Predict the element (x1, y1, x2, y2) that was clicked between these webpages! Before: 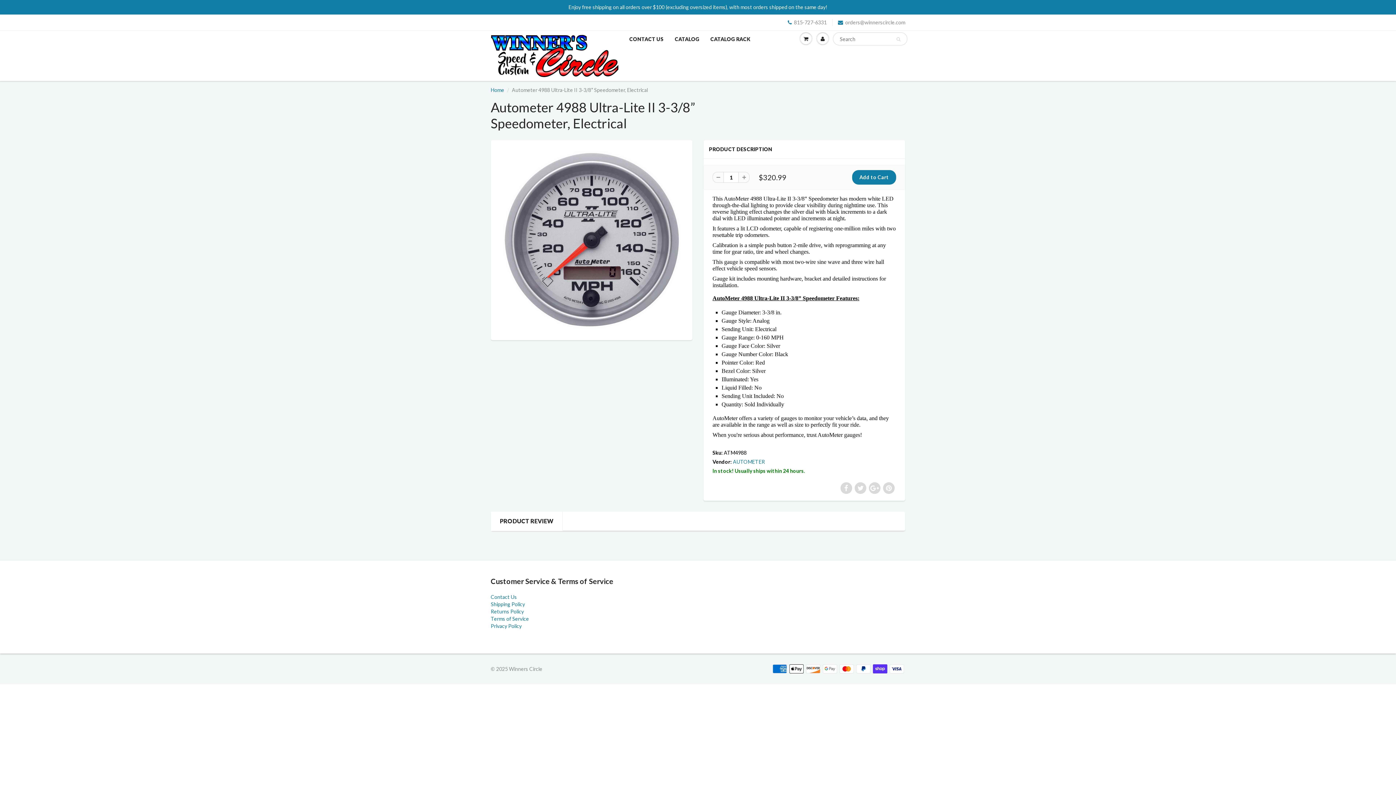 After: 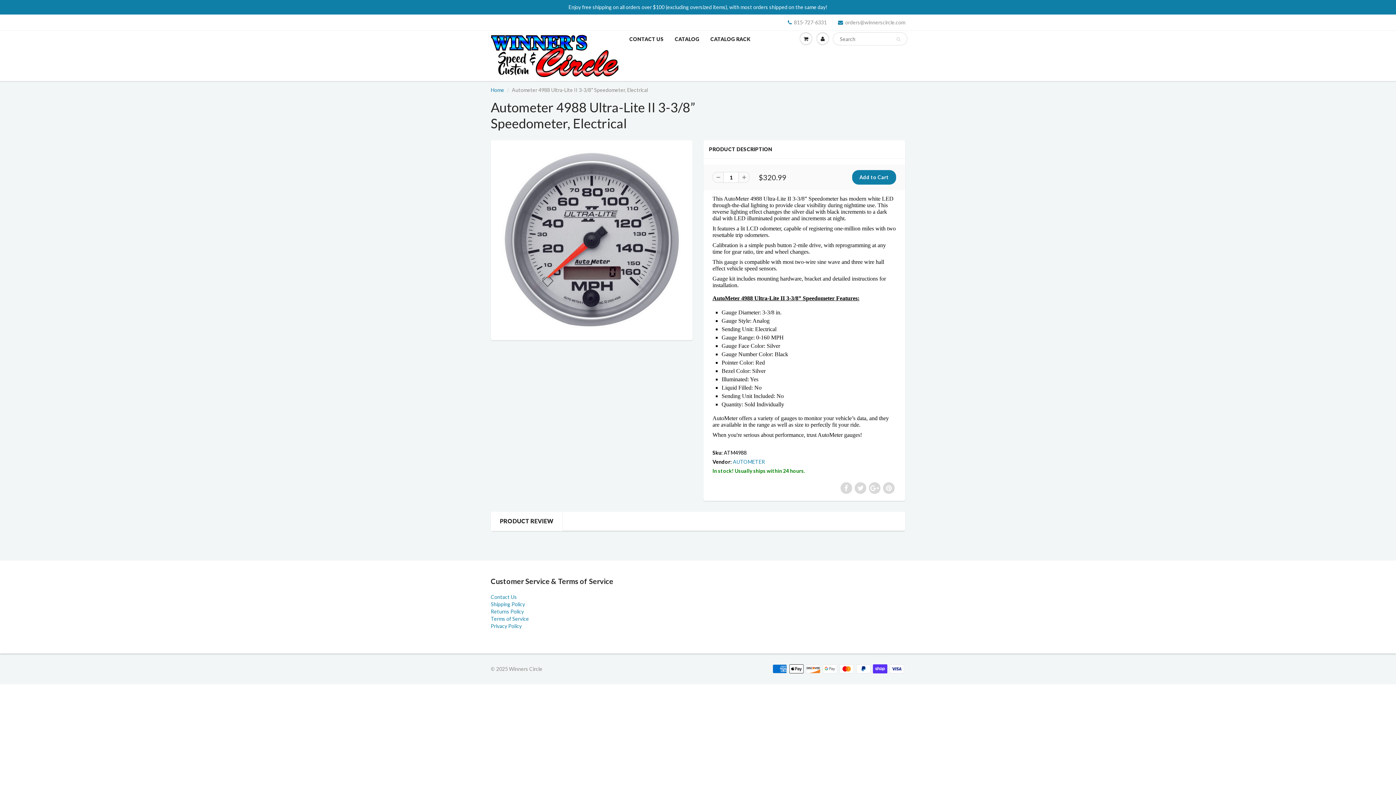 Action: bbox: (712, 172, 723, 182)